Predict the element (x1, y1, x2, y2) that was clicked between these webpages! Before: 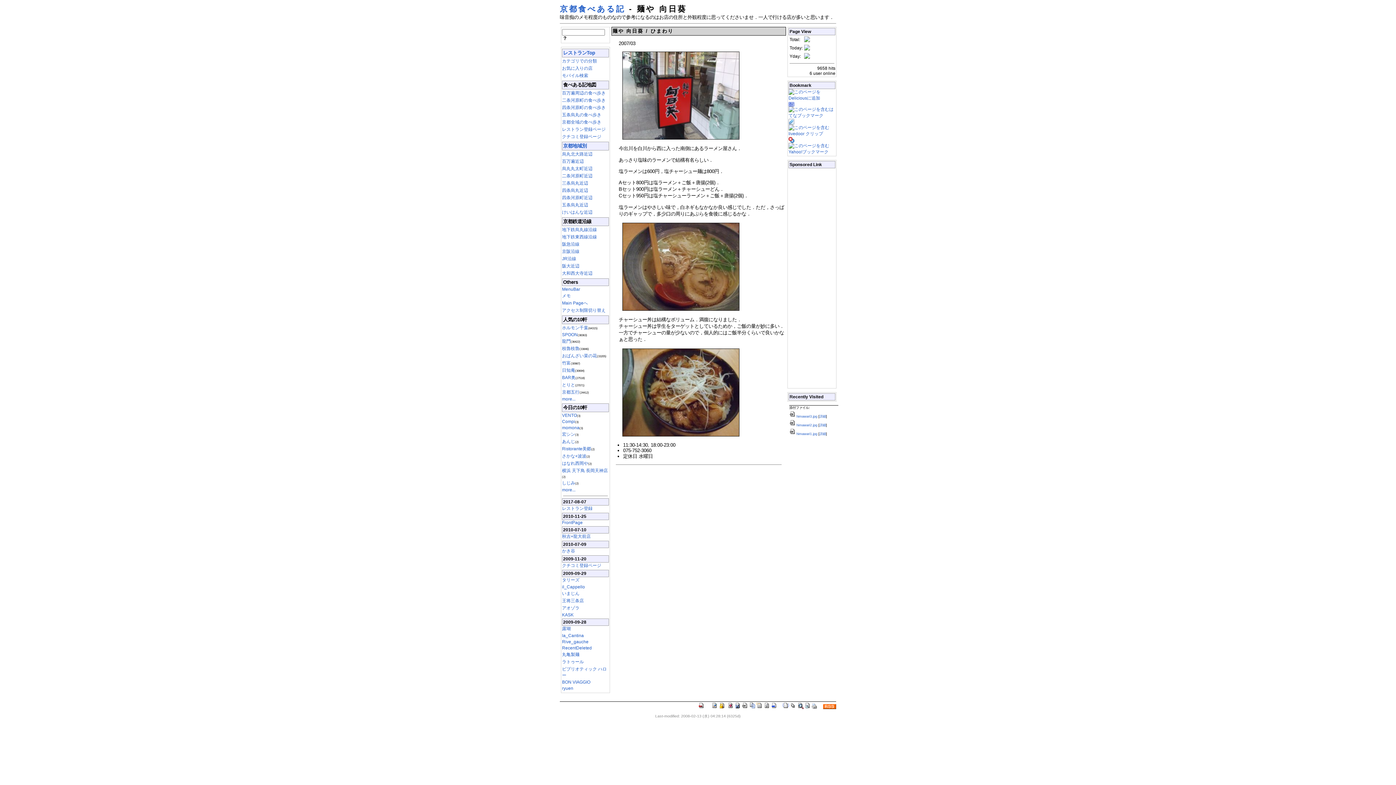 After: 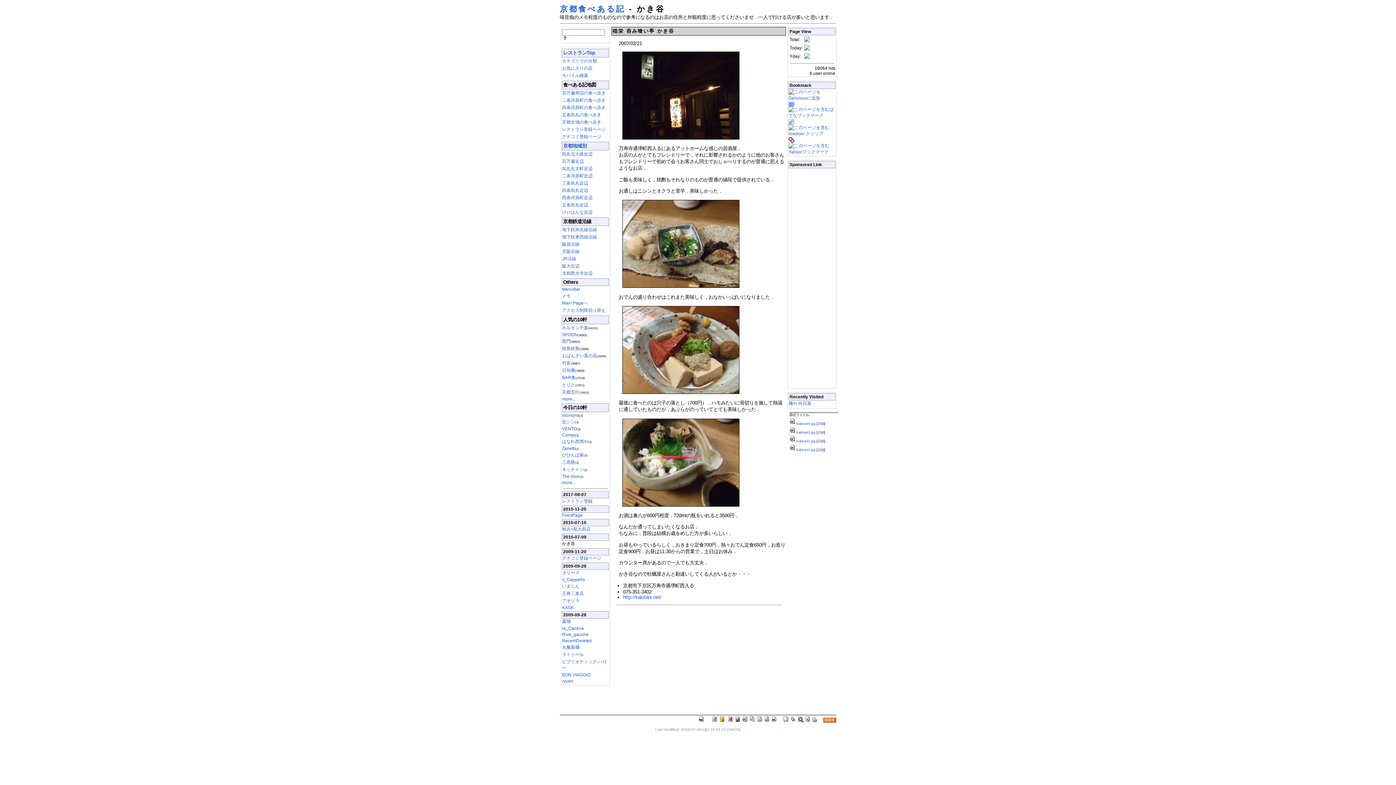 Action: bbox: (562, 548, 575, 553) label: かき谷